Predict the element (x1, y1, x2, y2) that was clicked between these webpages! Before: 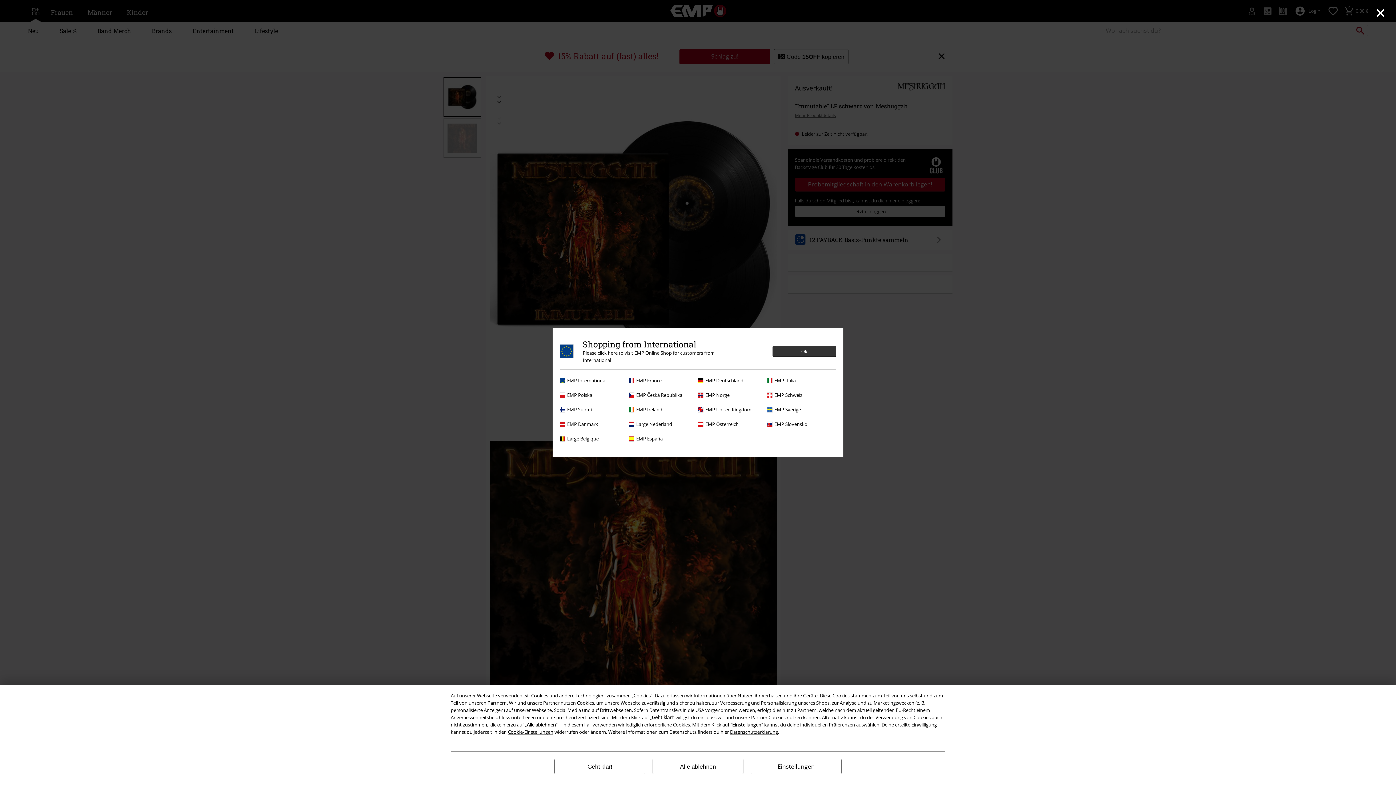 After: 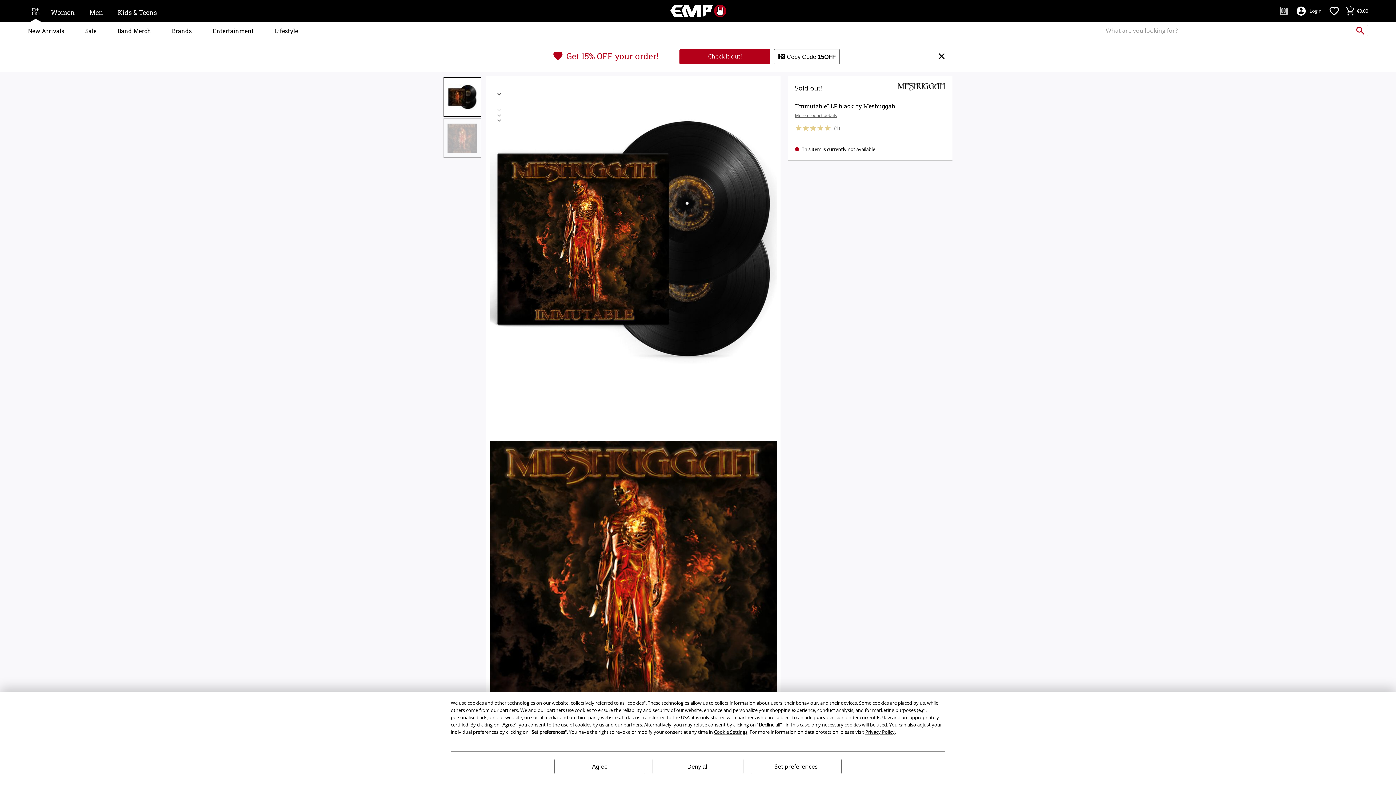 Action: label: EMP Ireland bbox: (629, 406, 694, 413)